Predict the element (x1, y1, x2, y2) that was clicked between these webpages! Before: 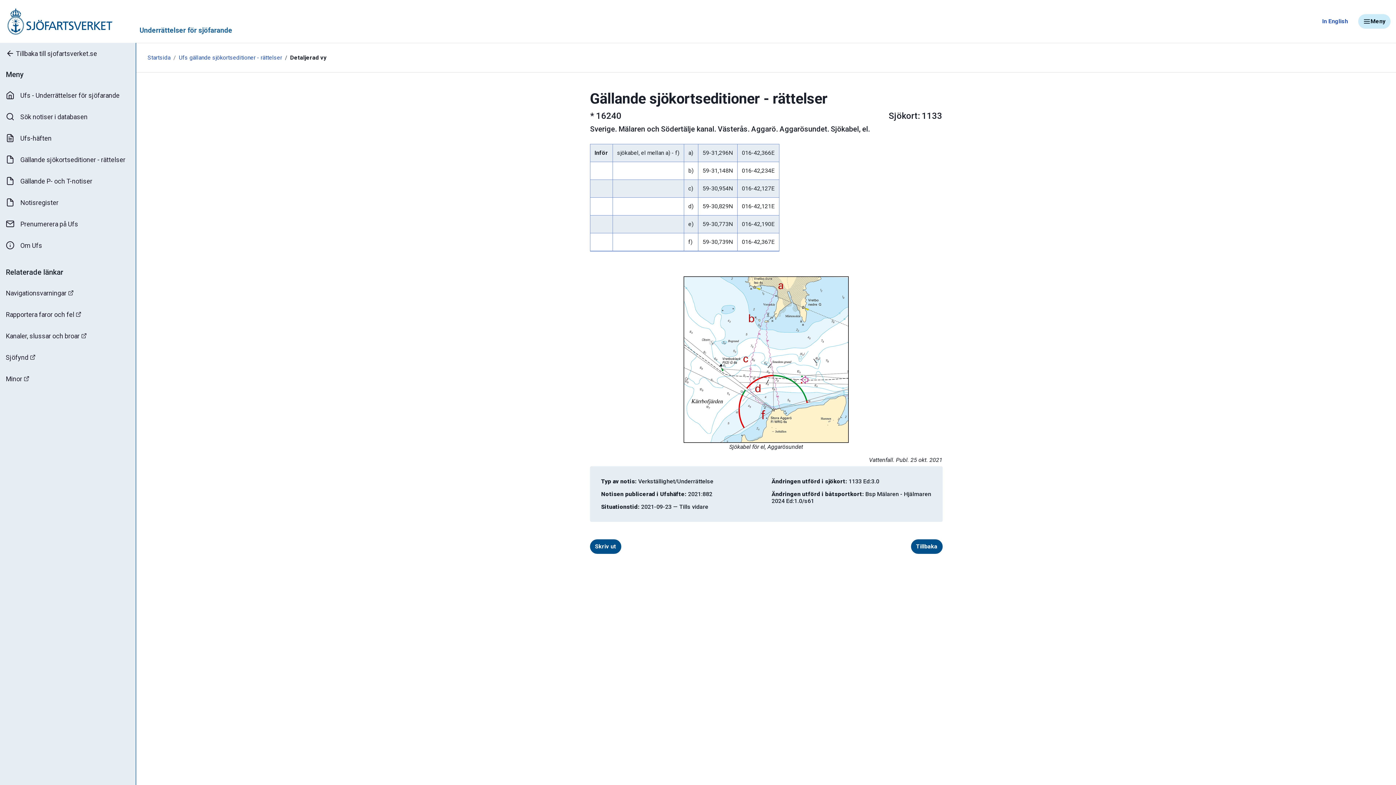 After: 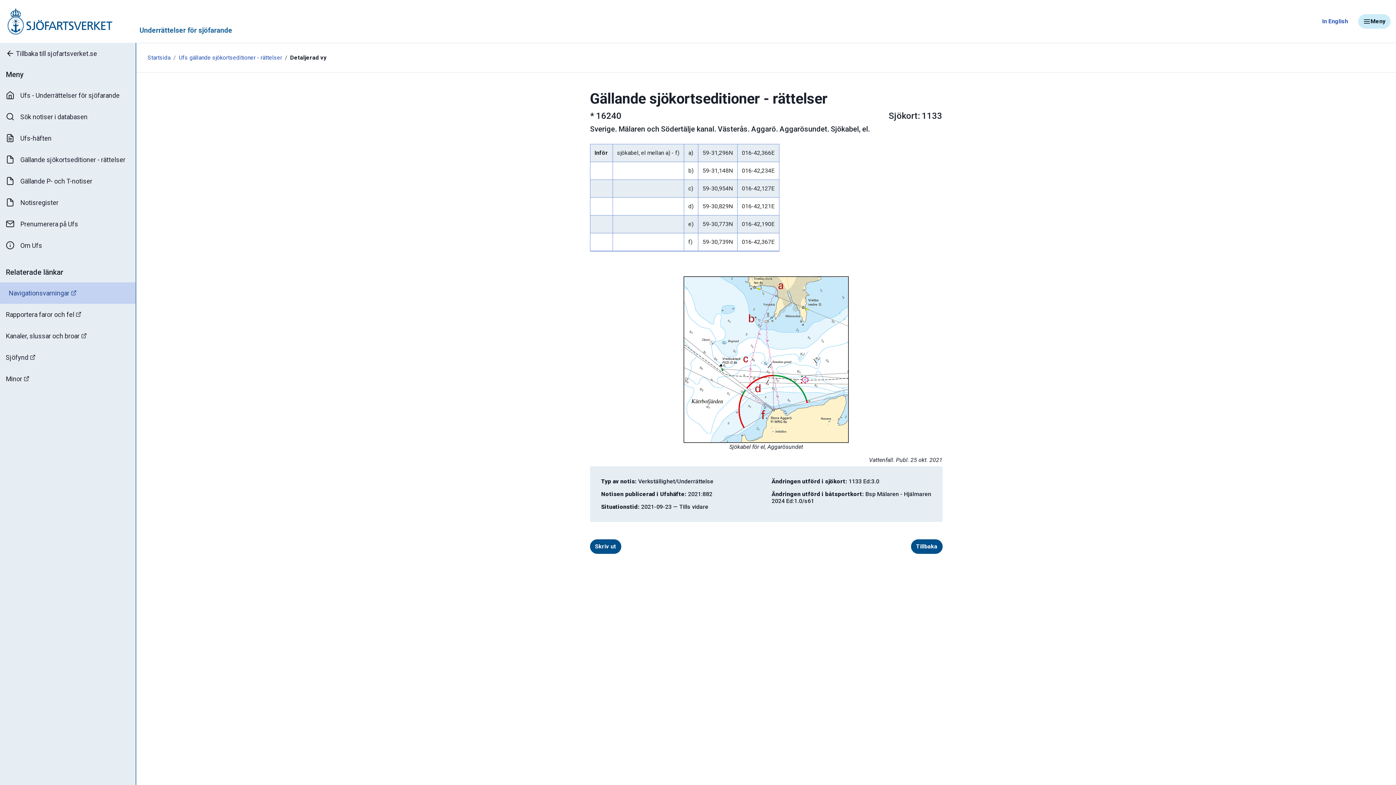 Action: label: Navigationsvarningar bbox: (0, 282, 135, 303)